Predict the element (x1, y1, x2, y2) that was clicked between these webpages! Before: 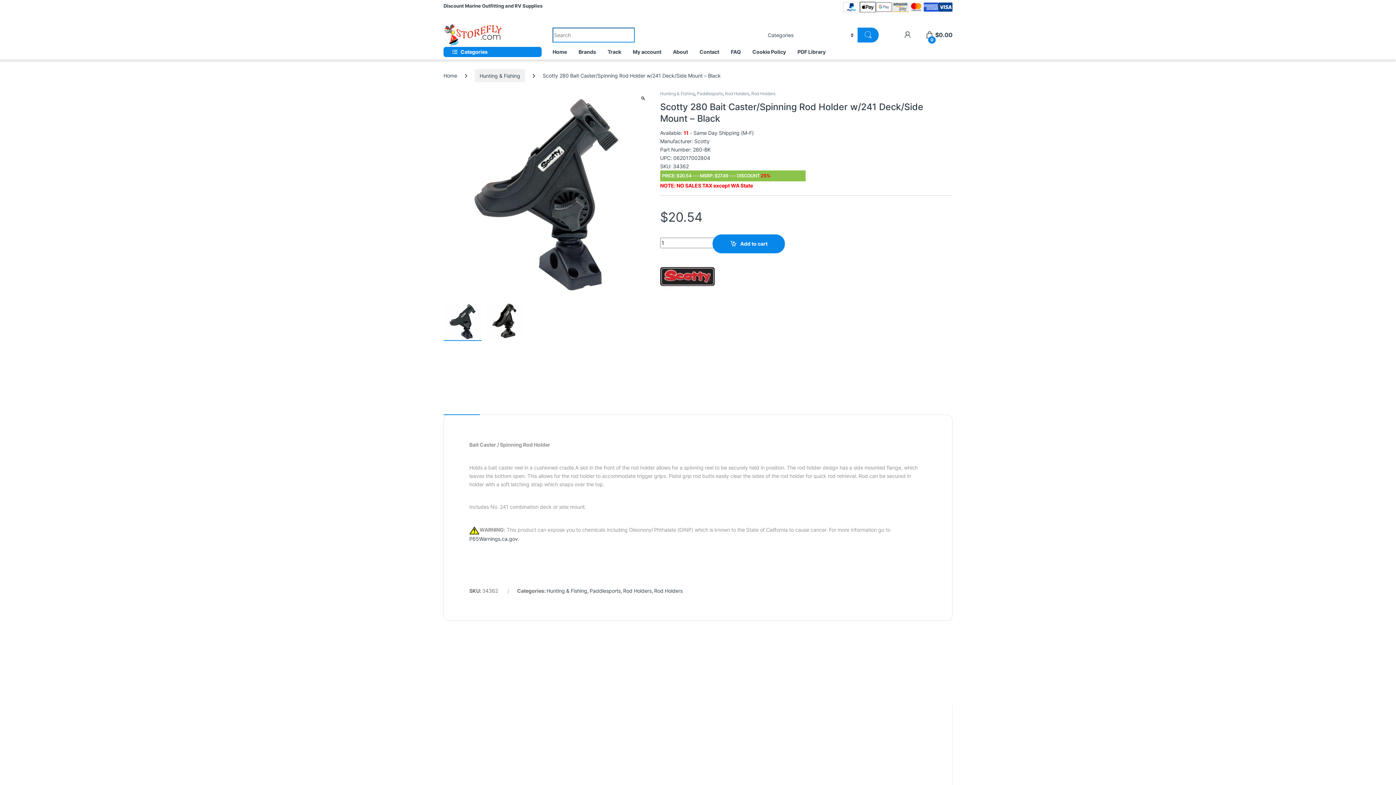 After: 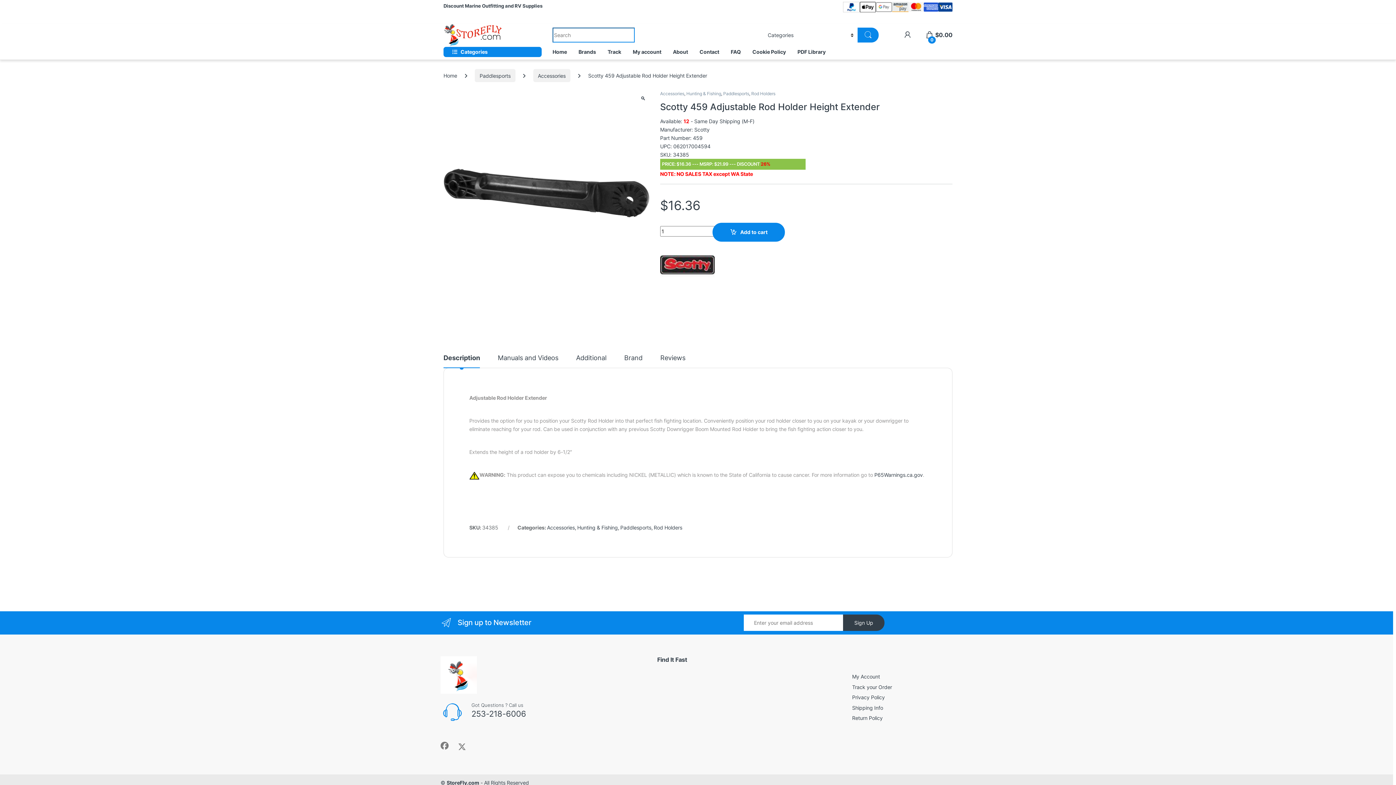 Action: label: Scotty 459 Adjustable Rod Holder Height Extender bbox: (550, 705, 641, 812)